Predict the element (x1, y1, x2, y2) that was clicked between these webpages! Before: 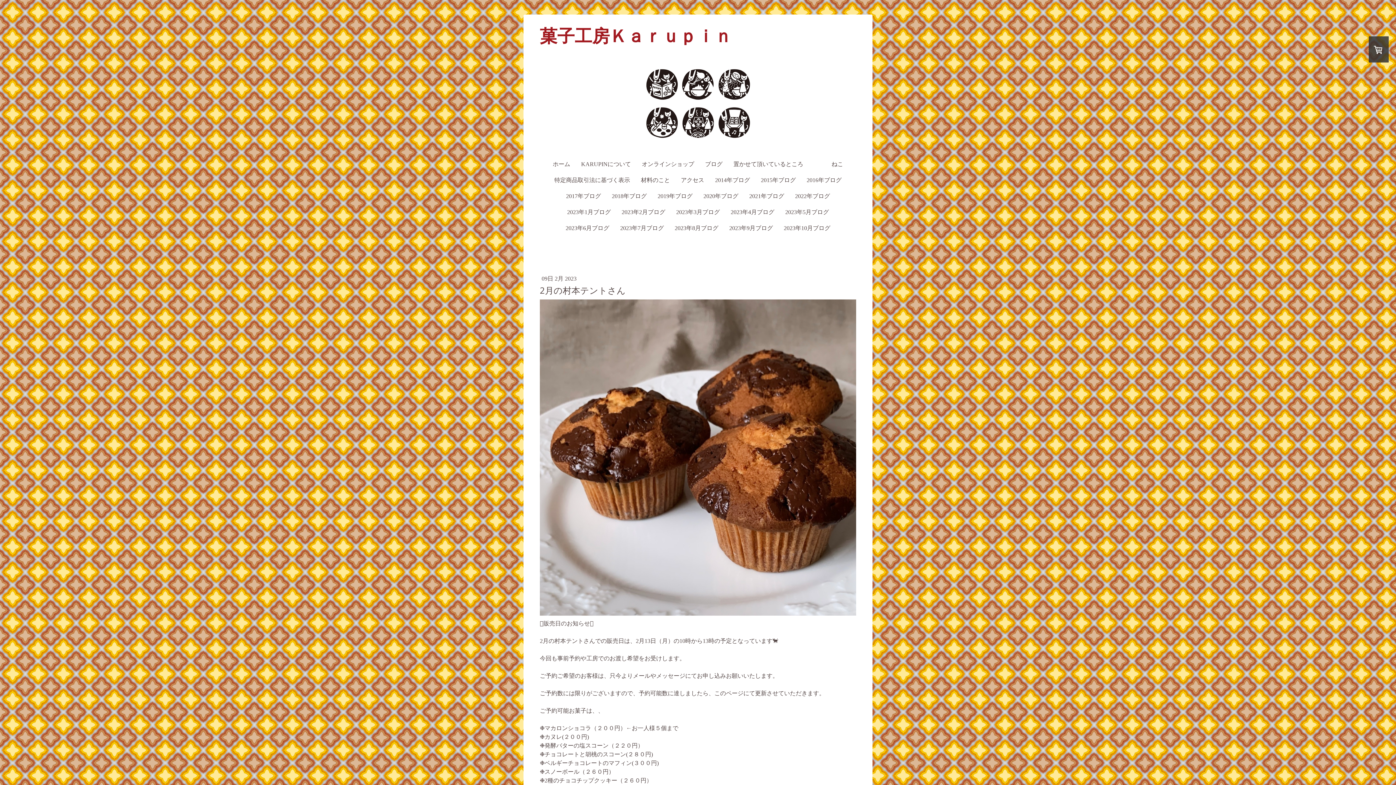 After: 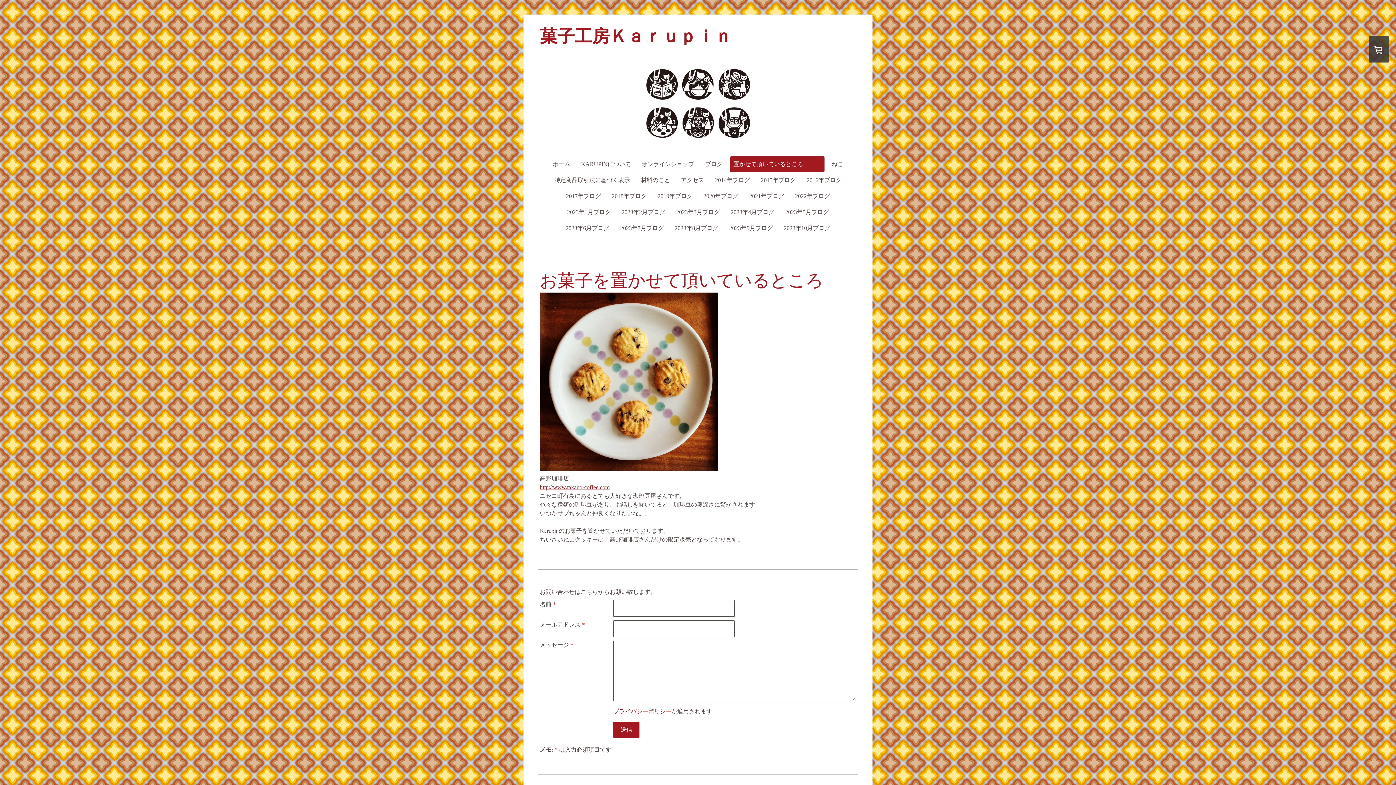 Action: bbox: (730, 156, 824, 172) label: 置かせて頂いているところ　　　